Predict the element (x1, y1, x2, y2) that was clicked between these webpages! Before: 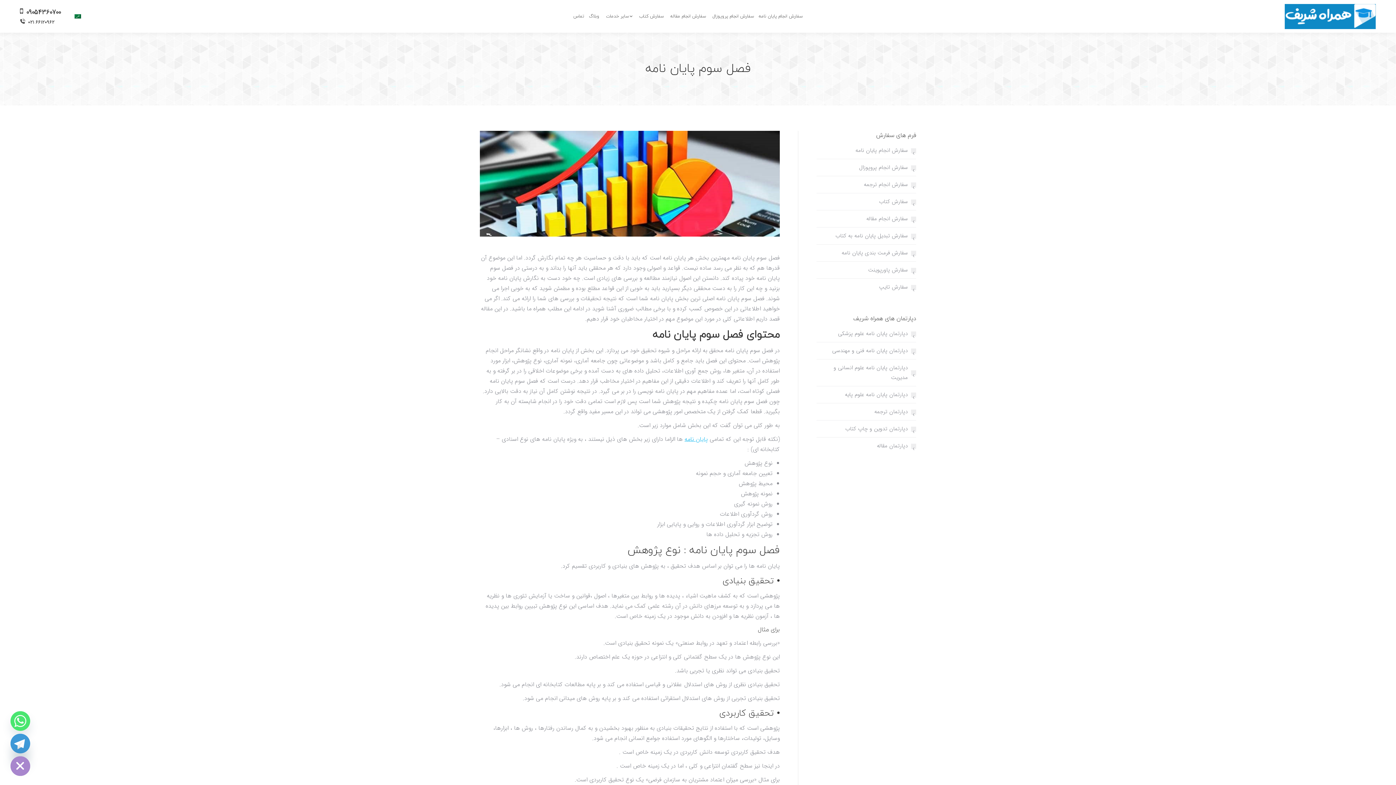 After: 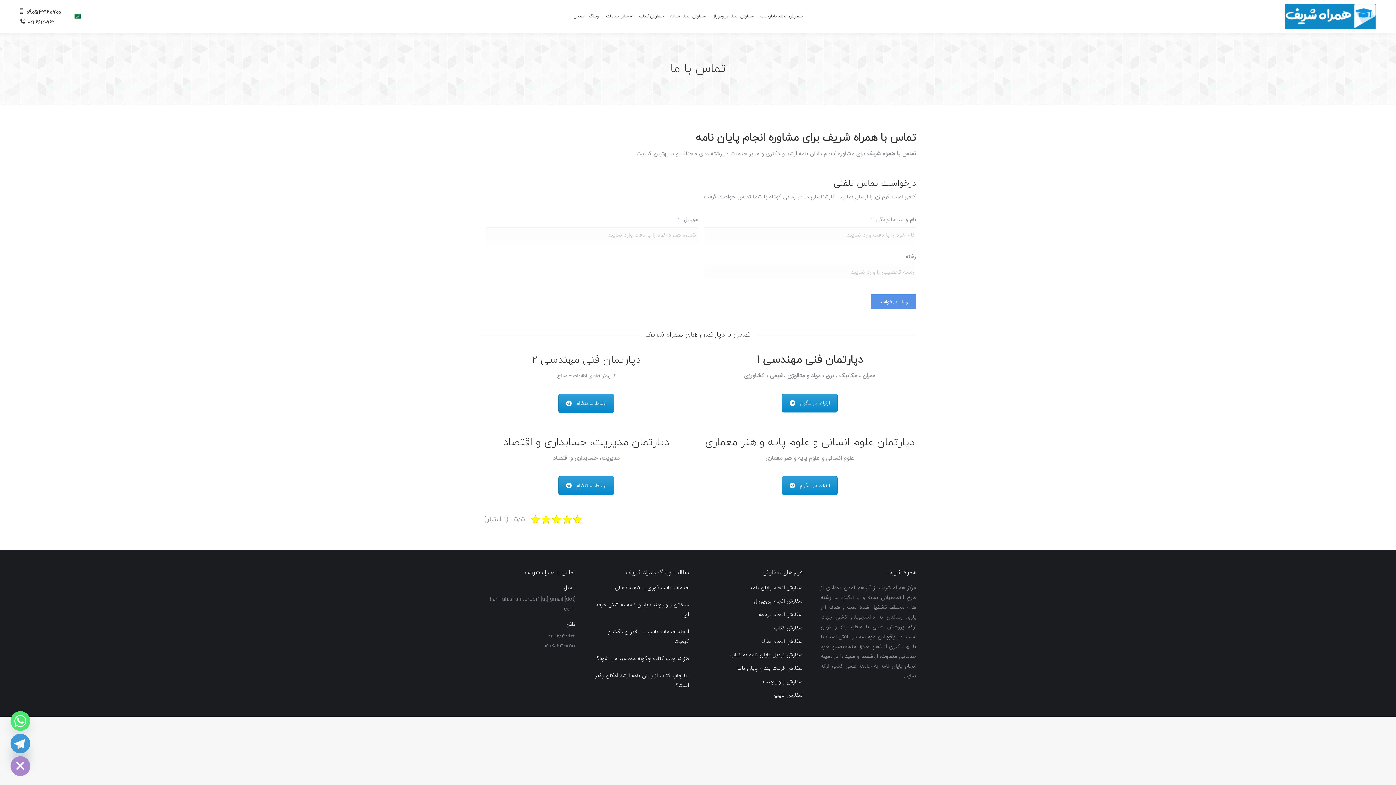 Action: label: تماس bbox: (572, 6, 585, 26)